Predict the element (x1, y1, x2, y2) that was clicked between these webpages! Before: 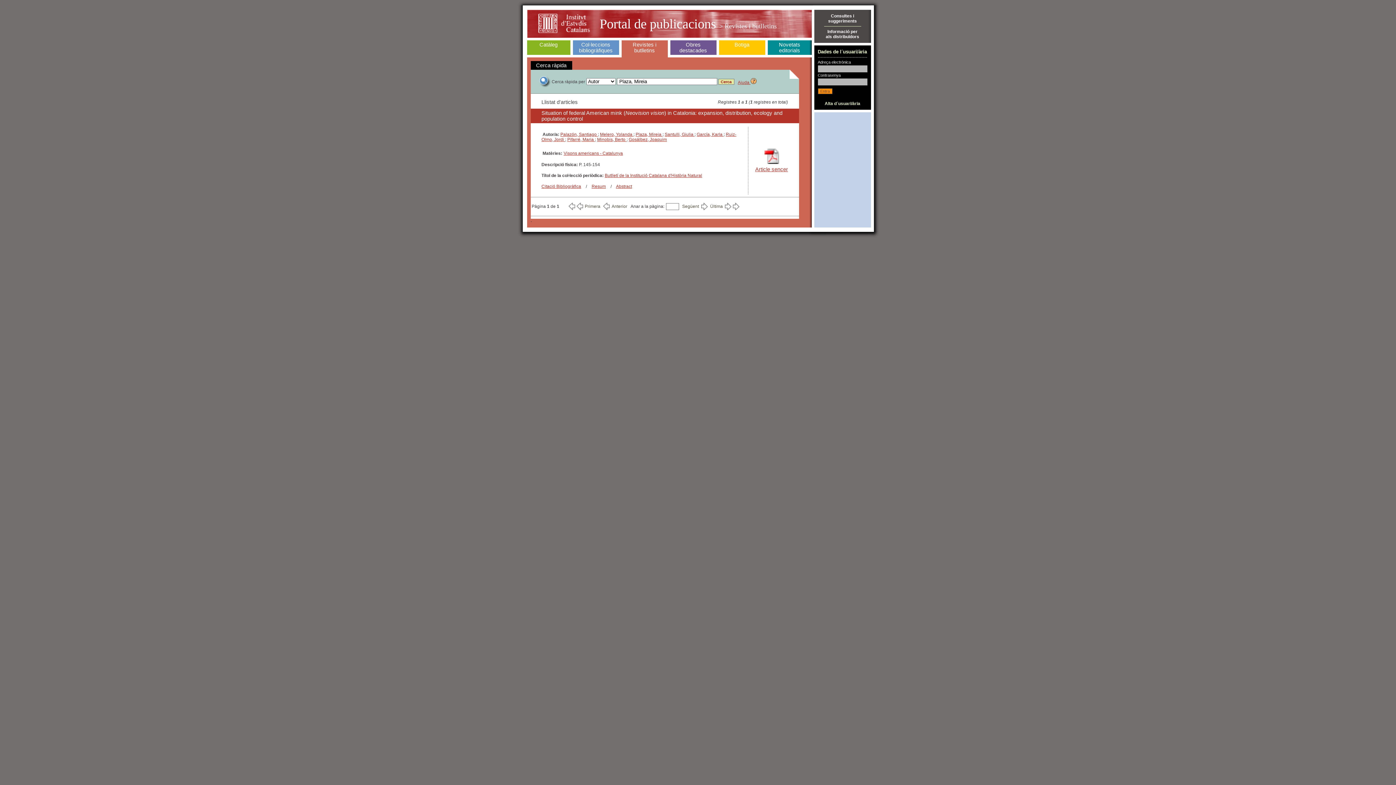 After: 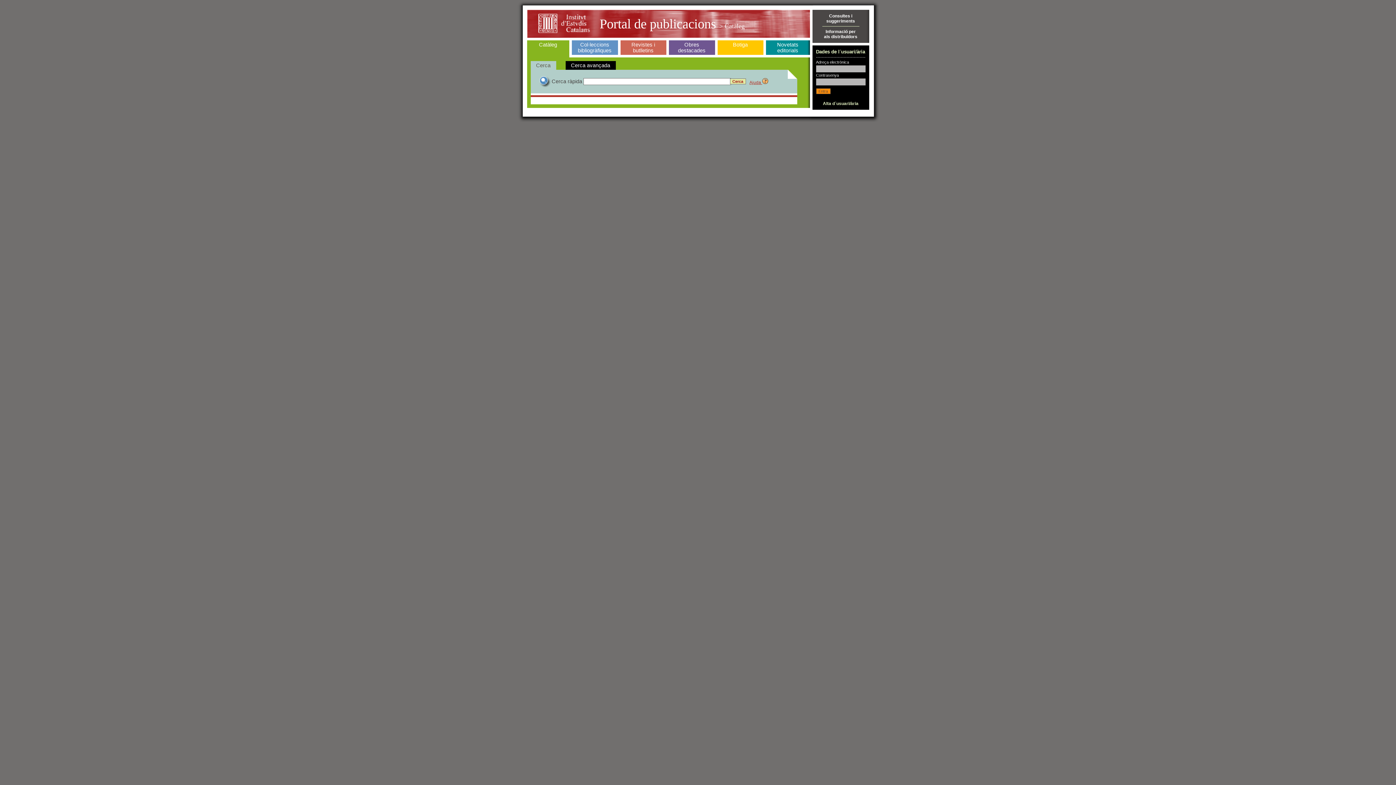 Action: label: Catàleg bbox: (539, 41, 557, 47)